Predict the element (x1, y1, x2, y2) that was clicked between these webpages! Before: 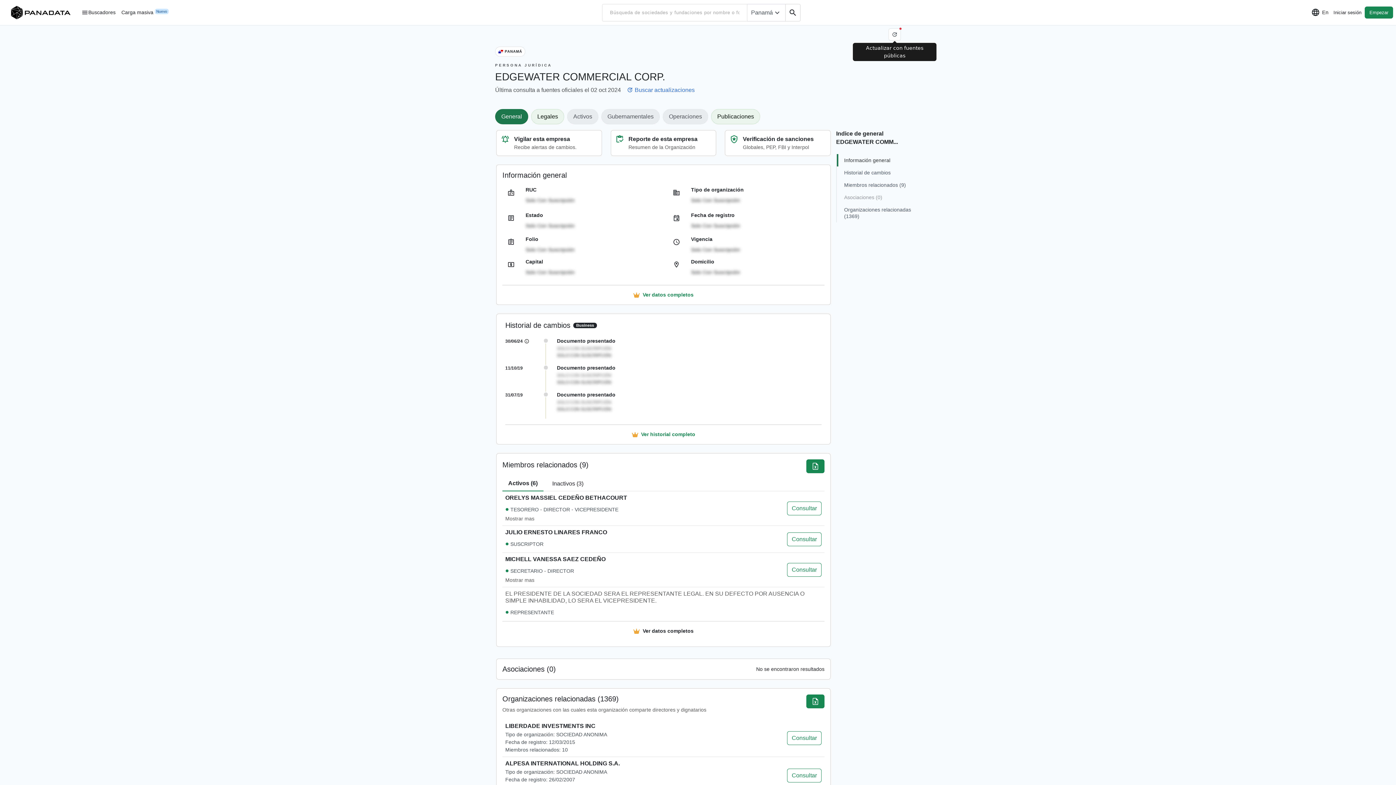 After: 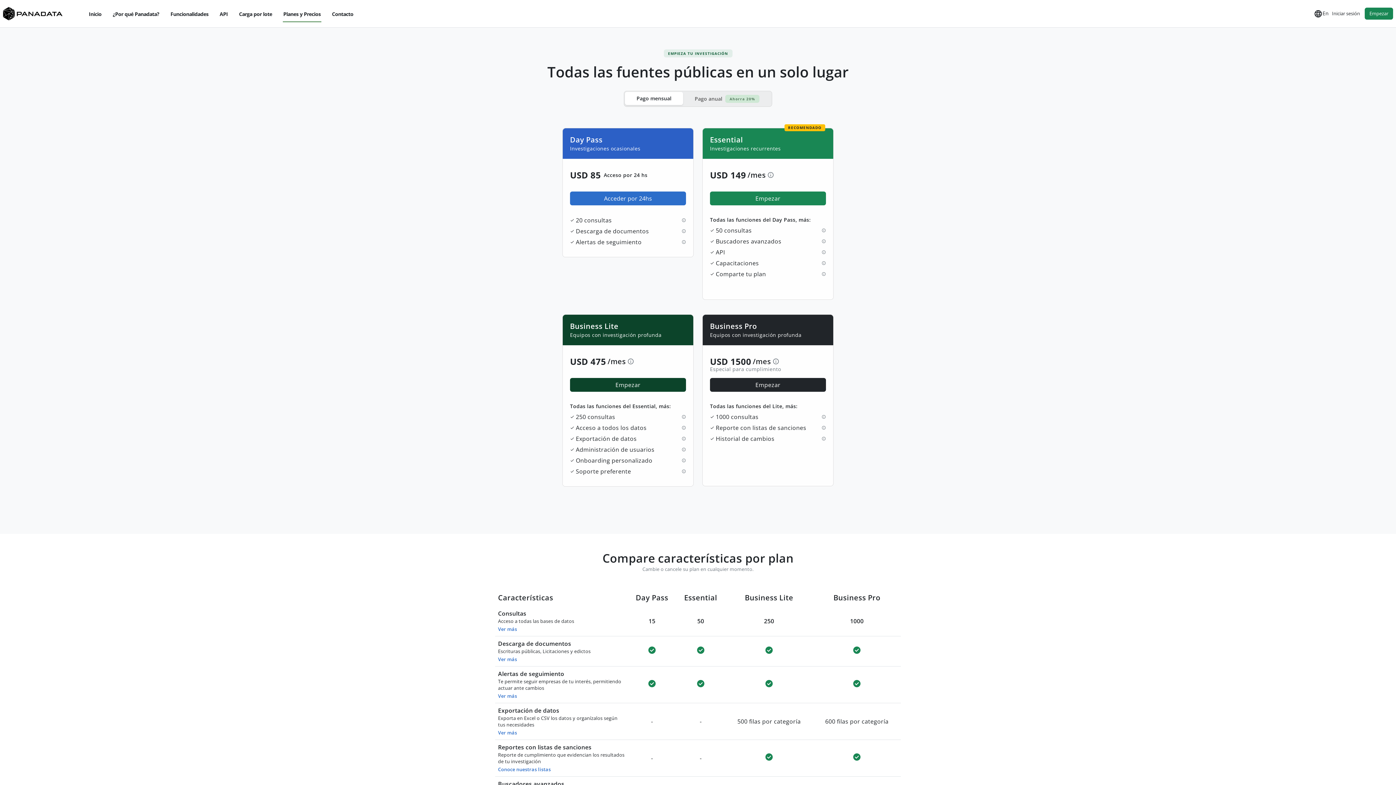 Action: label: Ver datos completos bbox: (633, 627, 693, 635)